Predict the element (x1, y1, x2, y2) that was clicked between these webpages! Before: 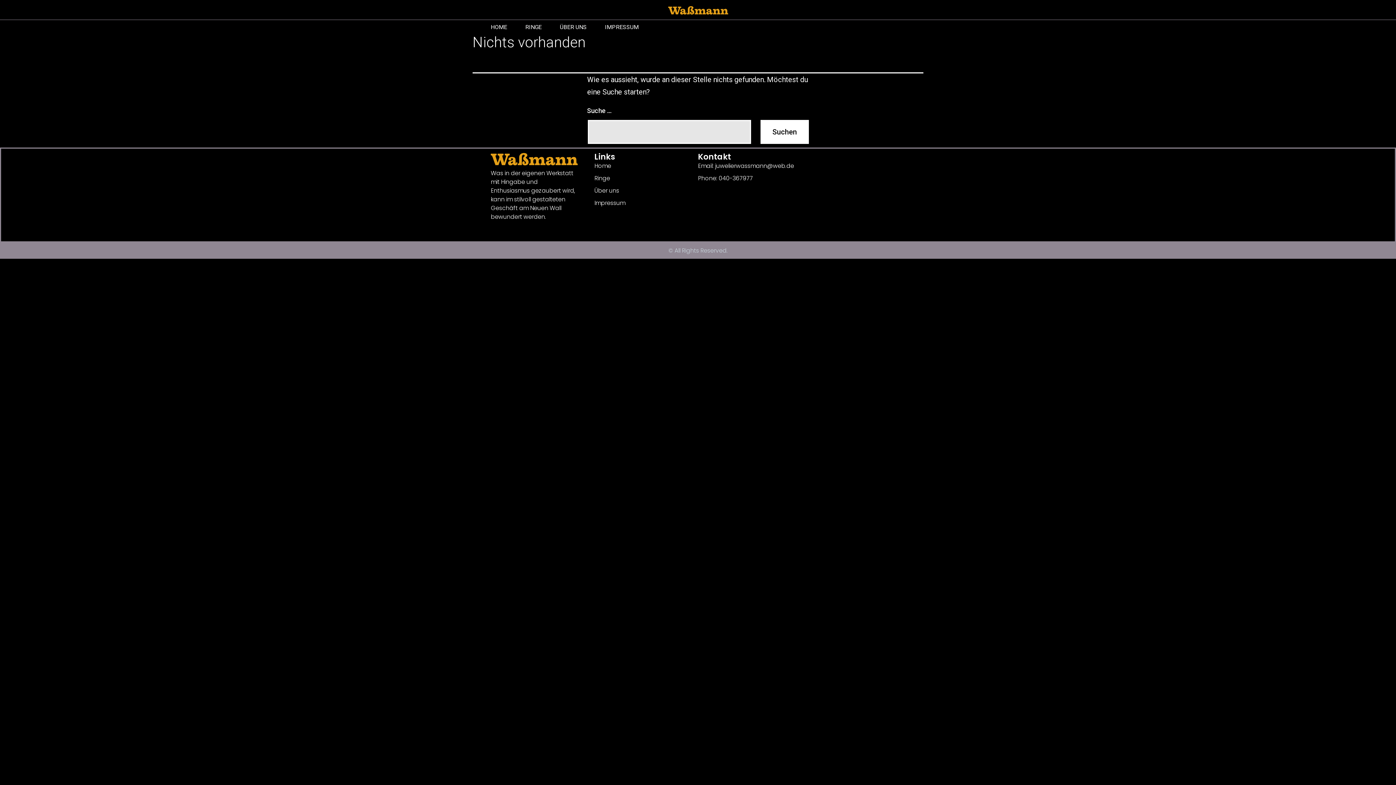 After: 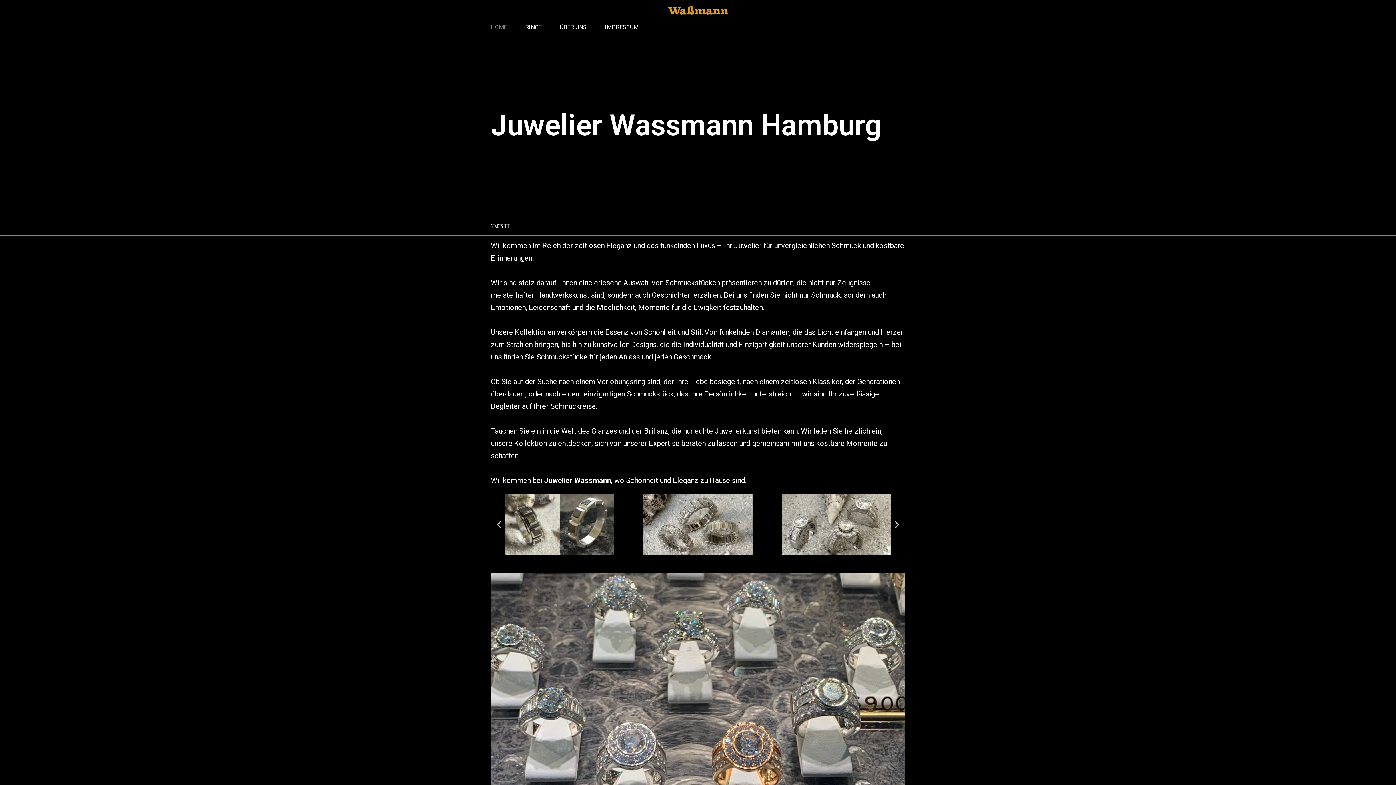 Action: label: Home bbox: (594, 161, 698, 170)